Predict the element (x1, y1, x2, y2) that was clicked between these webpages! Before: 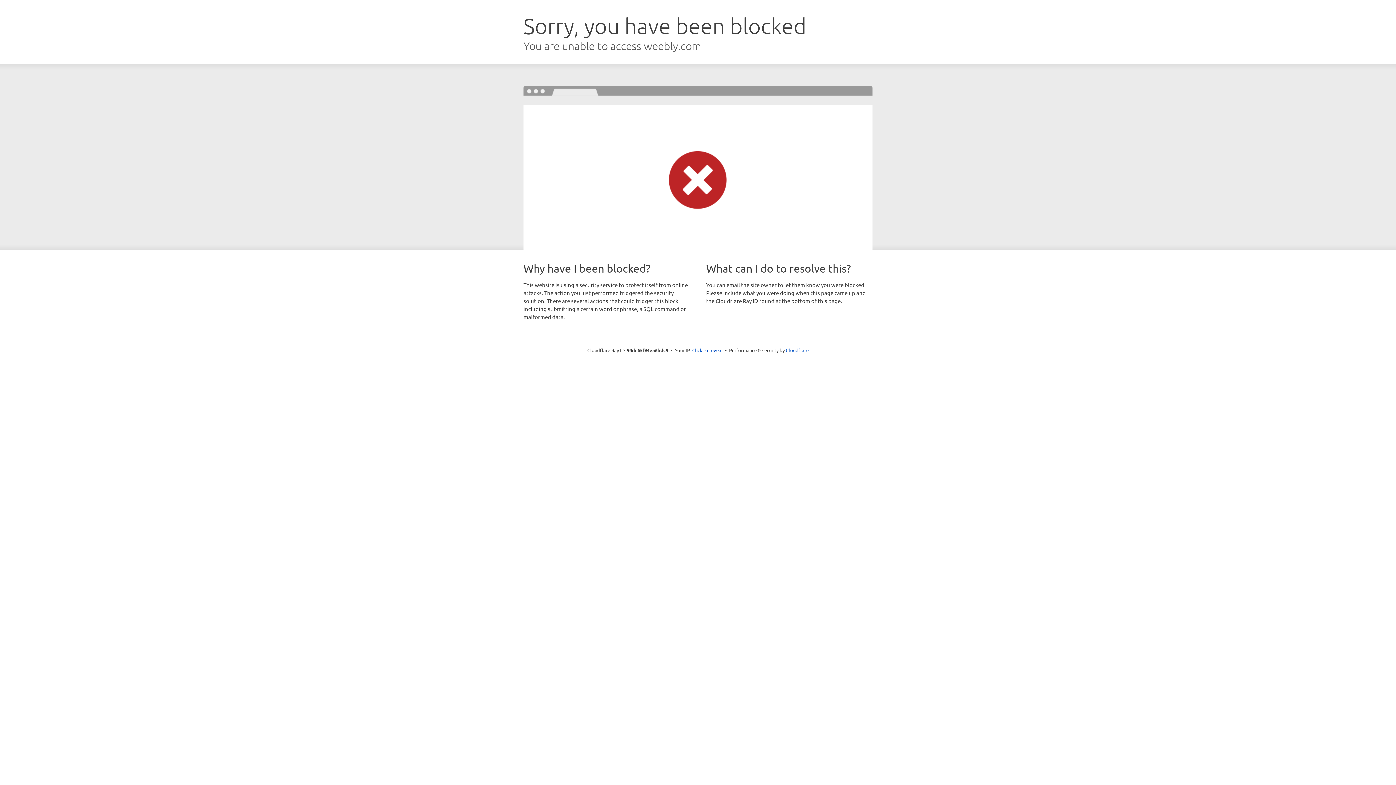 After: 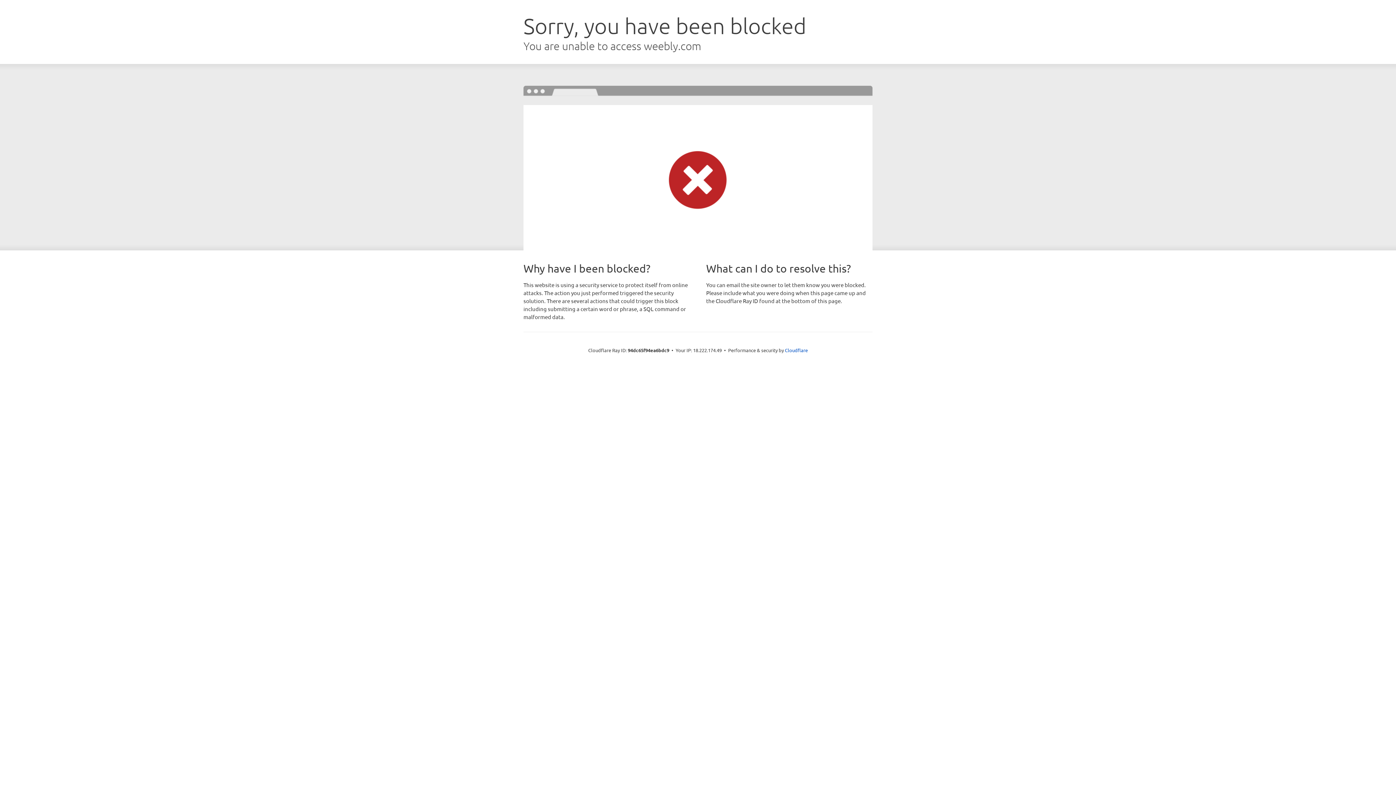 Action: label: Click to reveal bbox: (692, 346, 722, 353)